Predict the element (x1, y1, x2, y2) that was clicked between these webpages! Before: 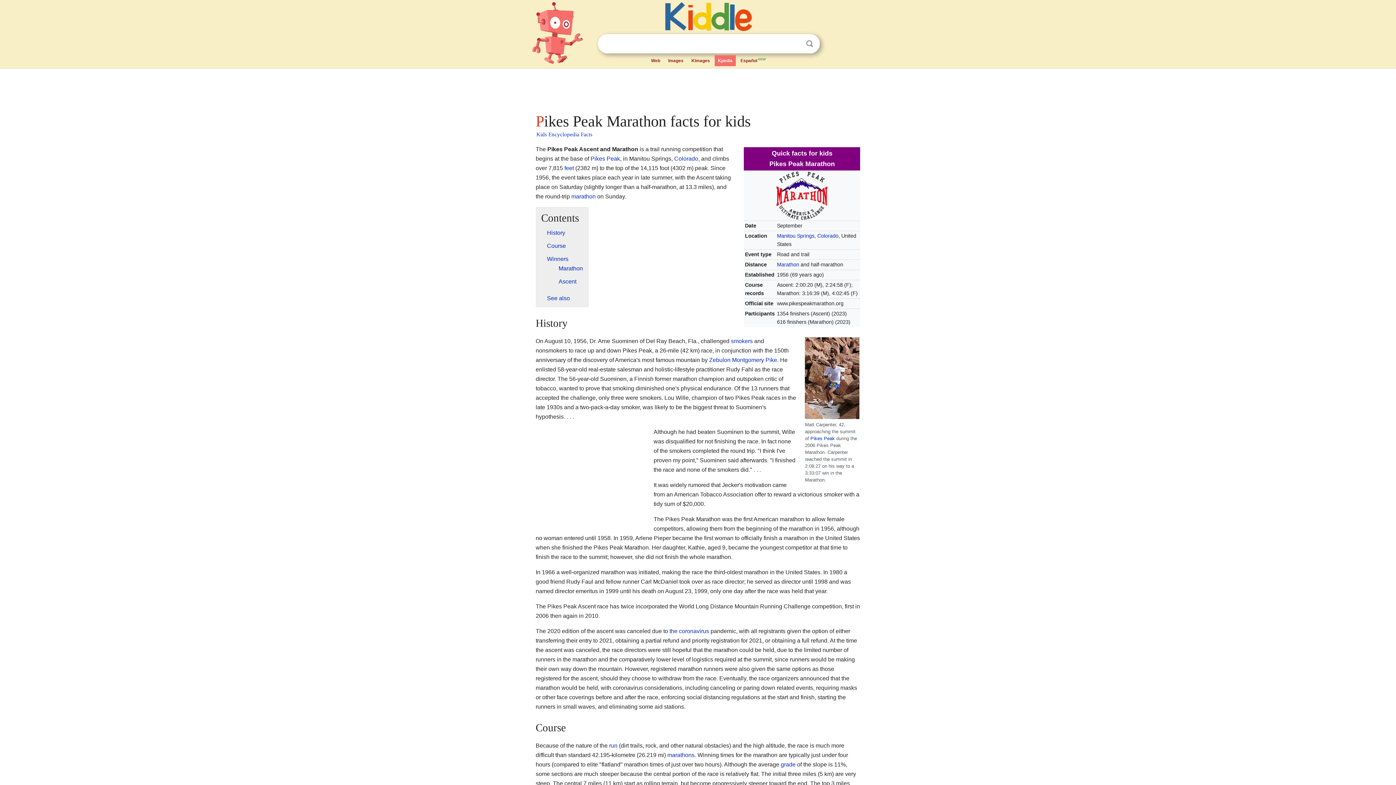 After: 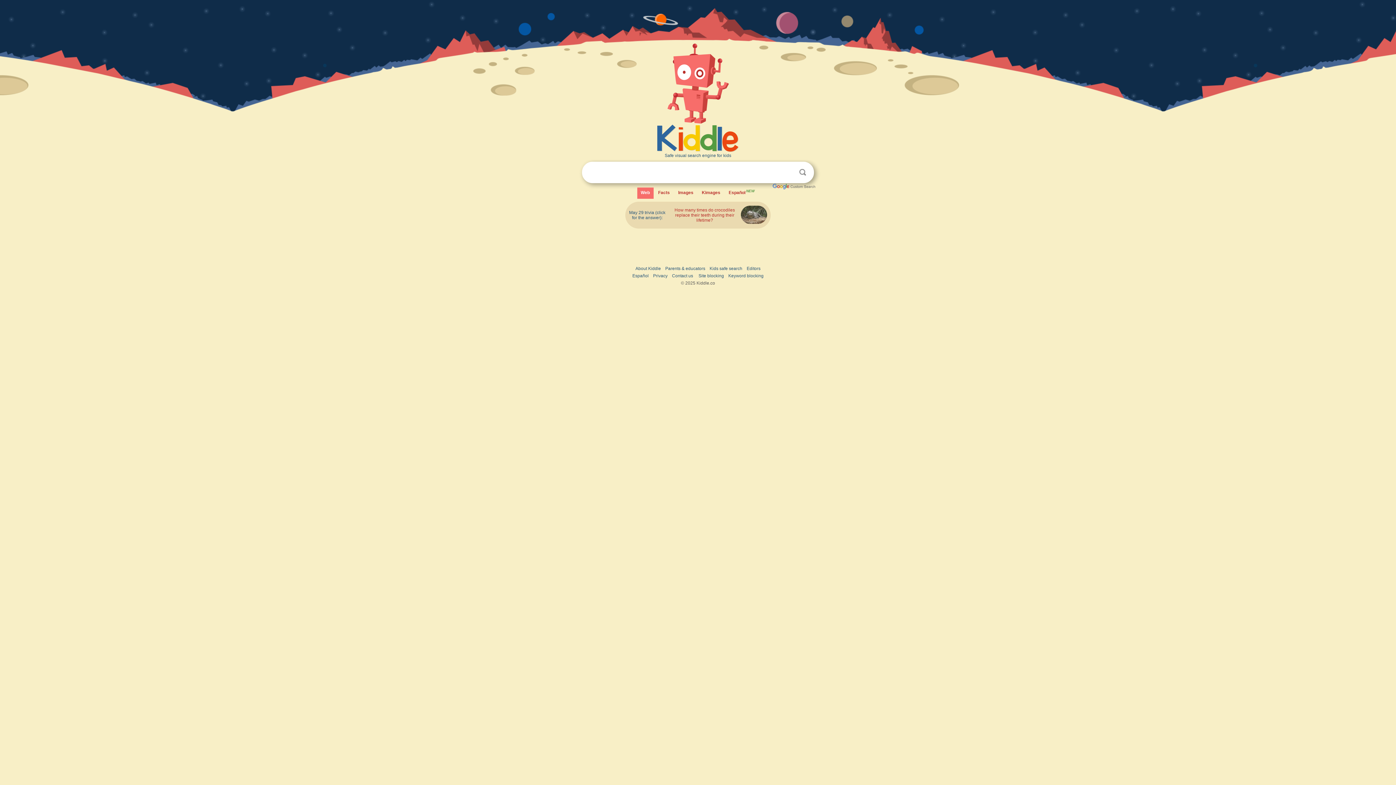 Action: bbox: (596, 0, 821, 31)